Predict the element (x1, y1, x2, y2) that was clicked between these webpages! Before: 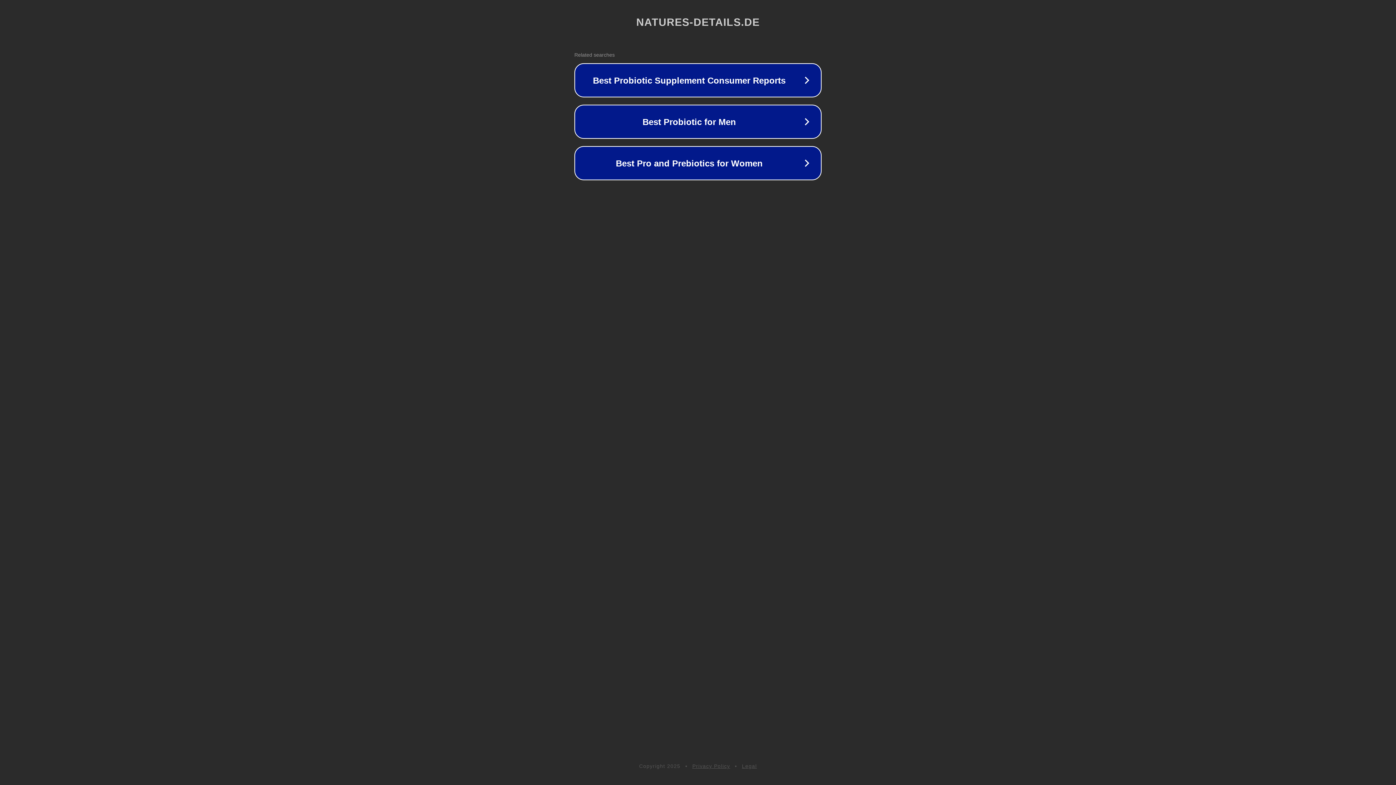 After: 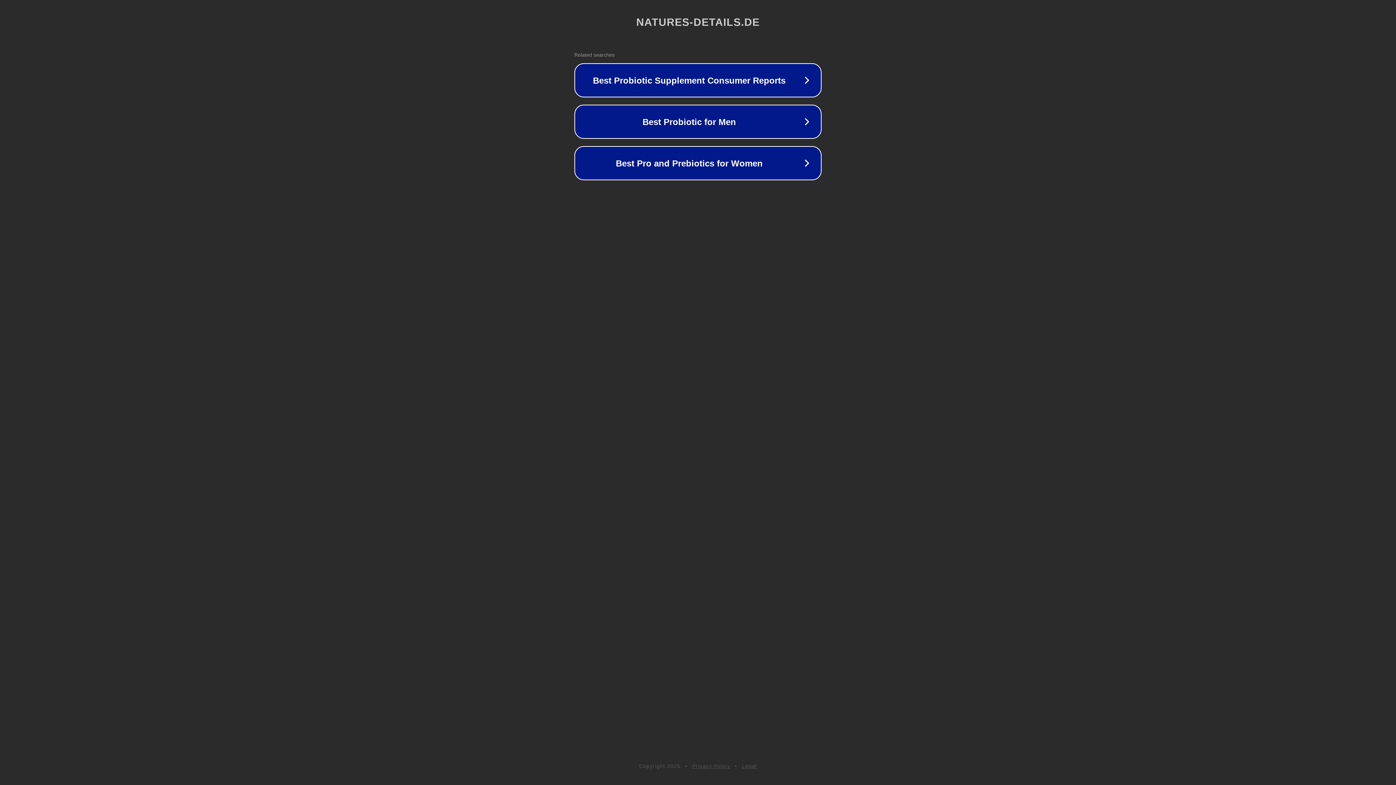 Action: bbox: (742, 763, 757, 769) label: Legal